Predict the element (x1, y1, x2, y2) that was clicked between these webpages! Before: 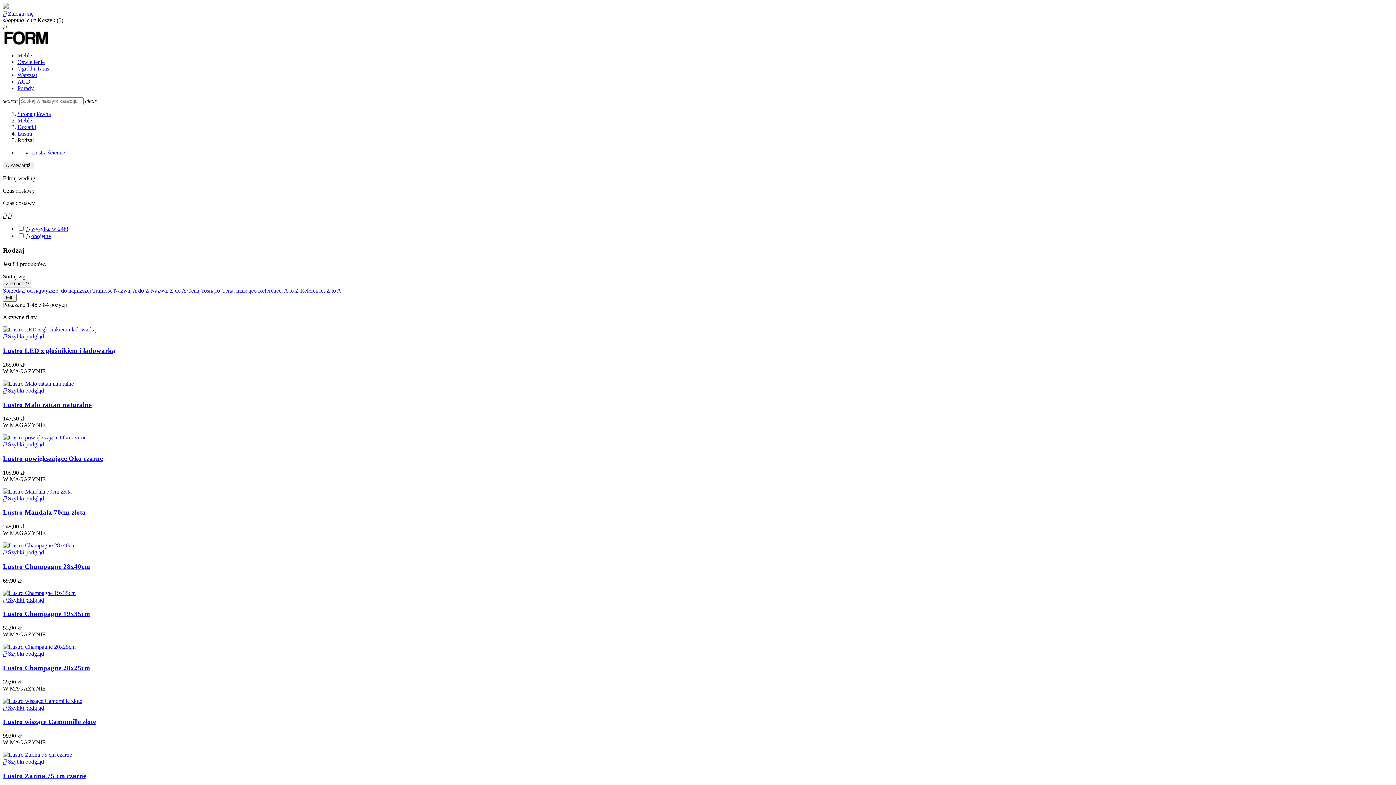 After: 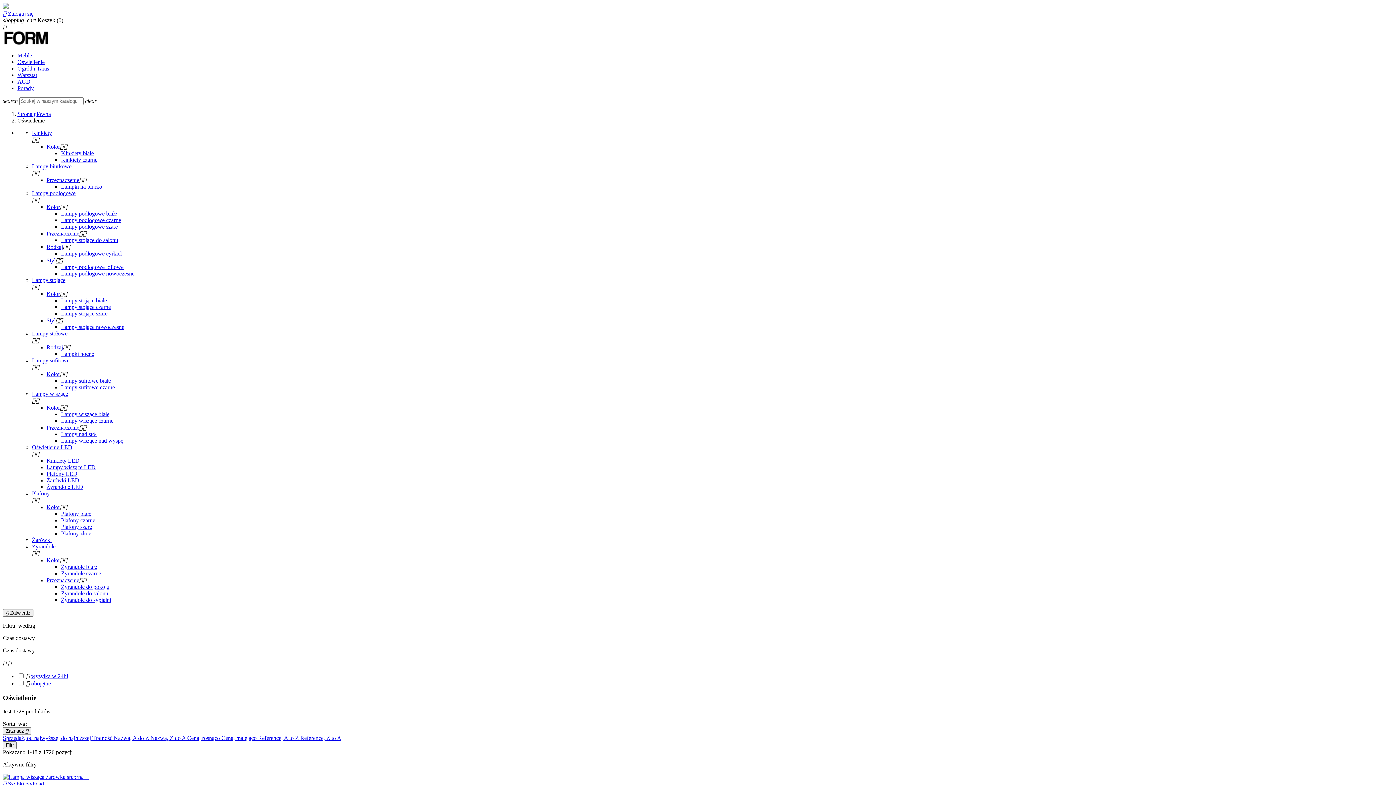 Action: label: Oświetlenie bbox: (17, 58, 44, 65)